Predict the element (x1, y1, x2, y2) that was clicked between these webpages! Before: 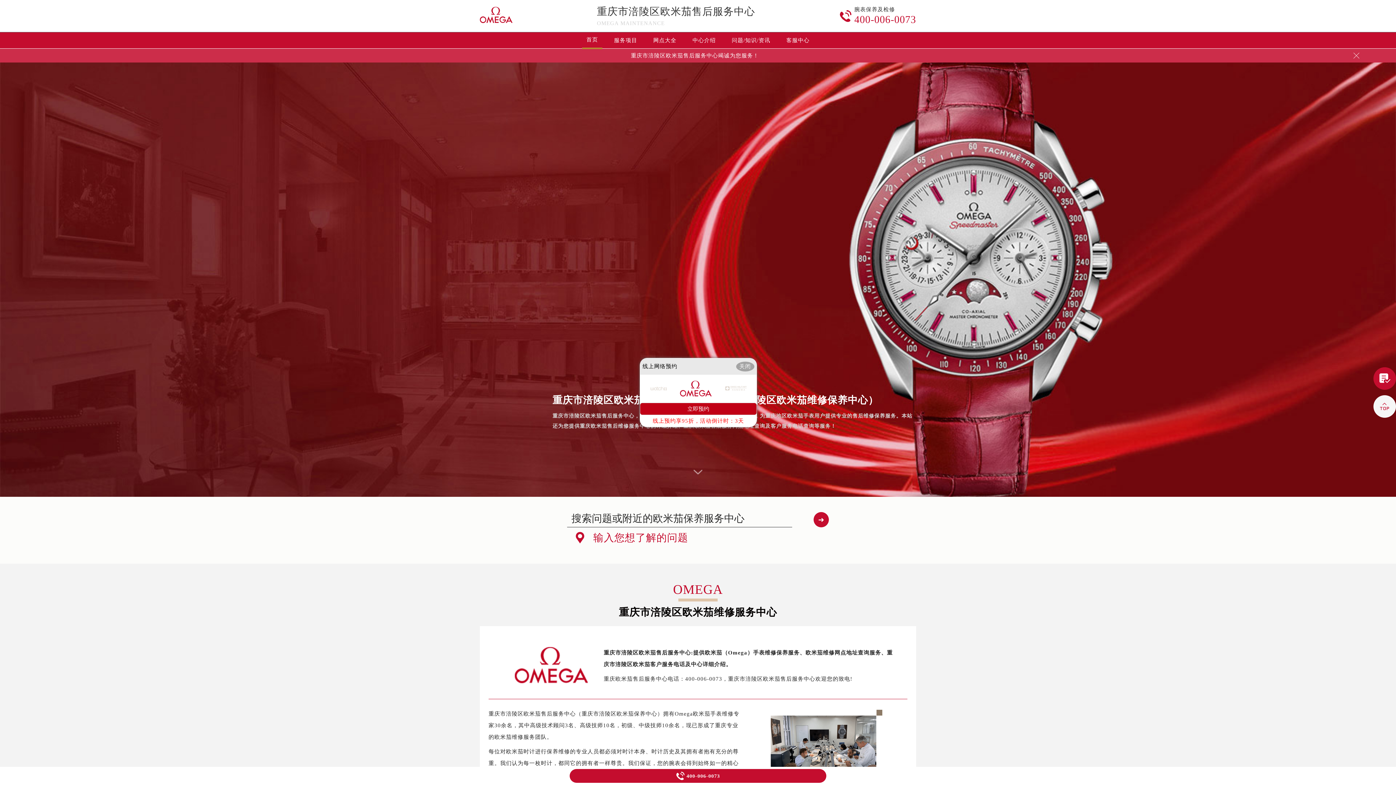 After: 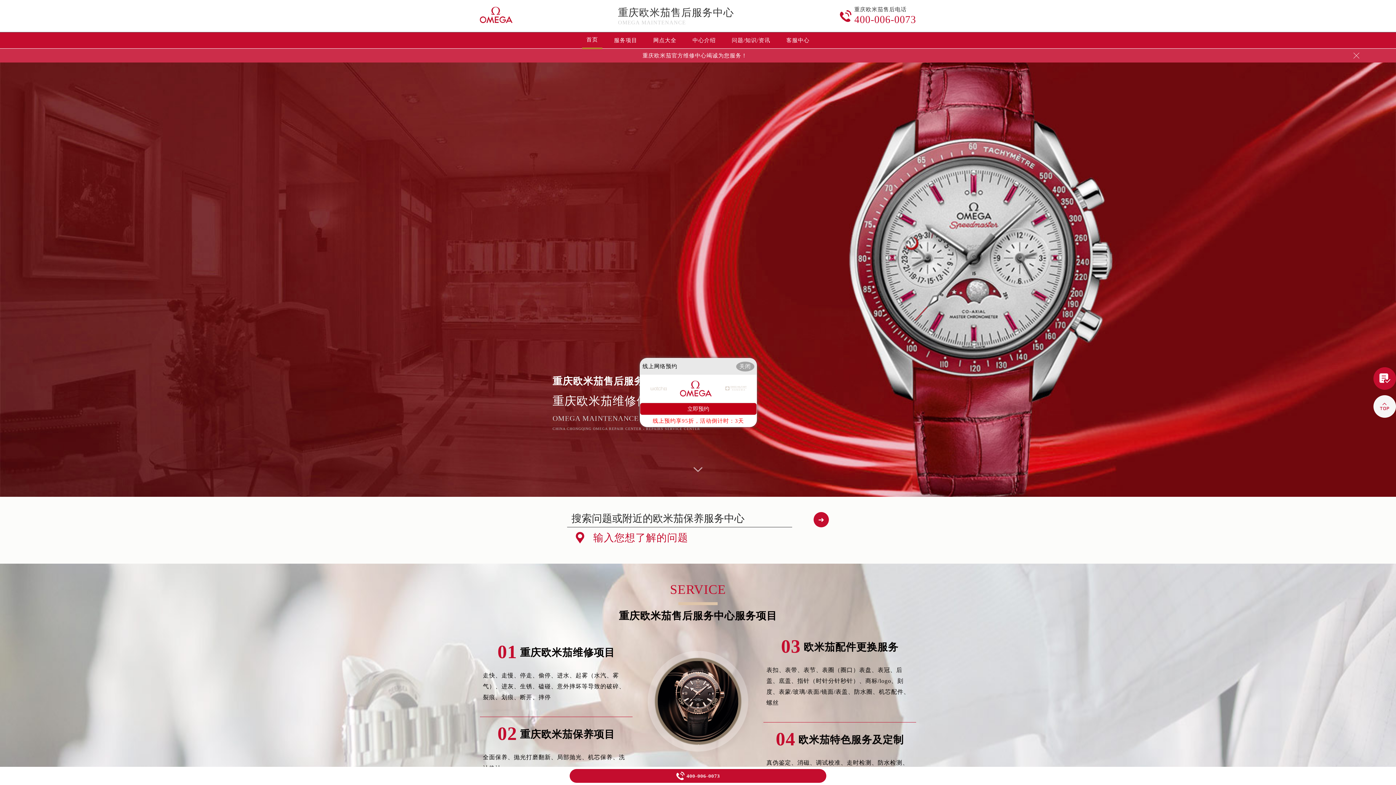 Action: bbox: (480, 21, 512, 27)